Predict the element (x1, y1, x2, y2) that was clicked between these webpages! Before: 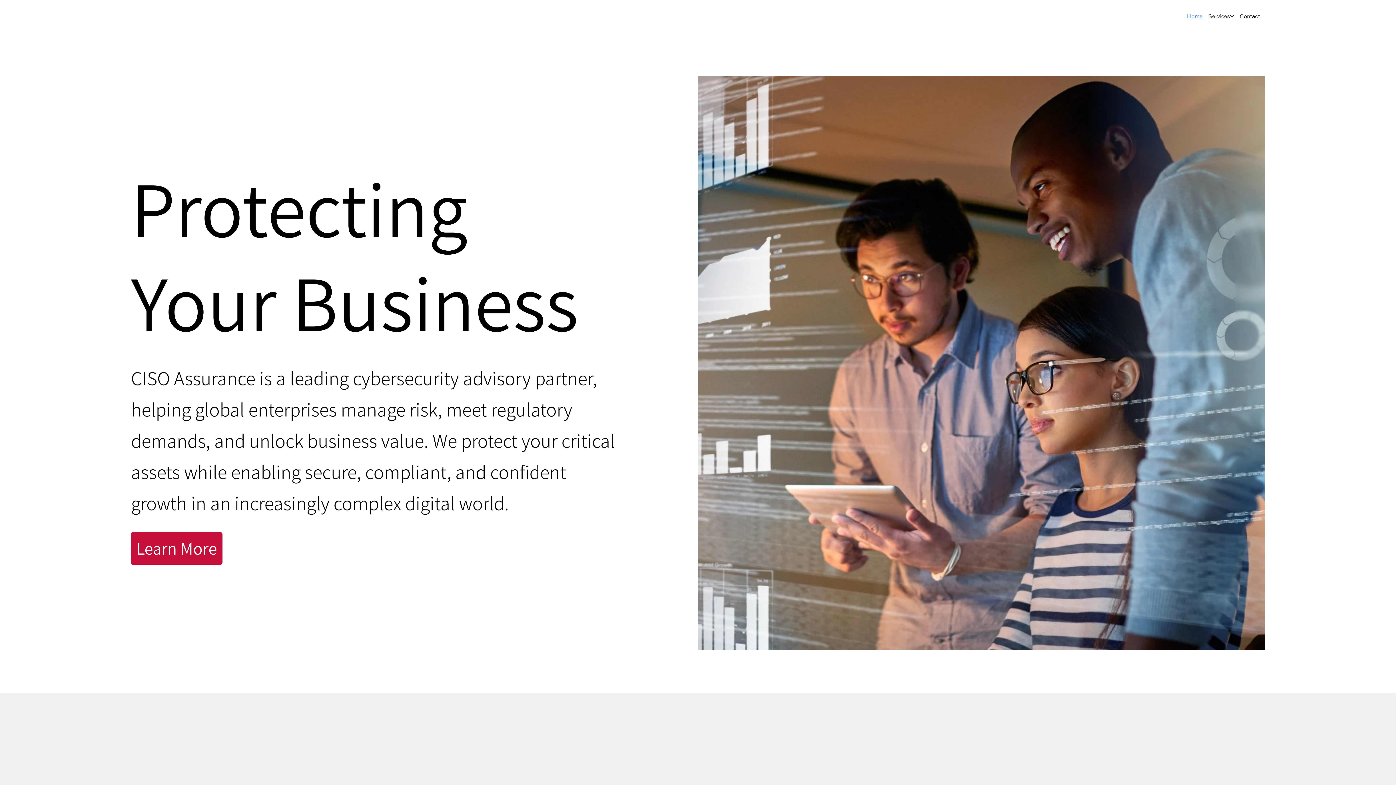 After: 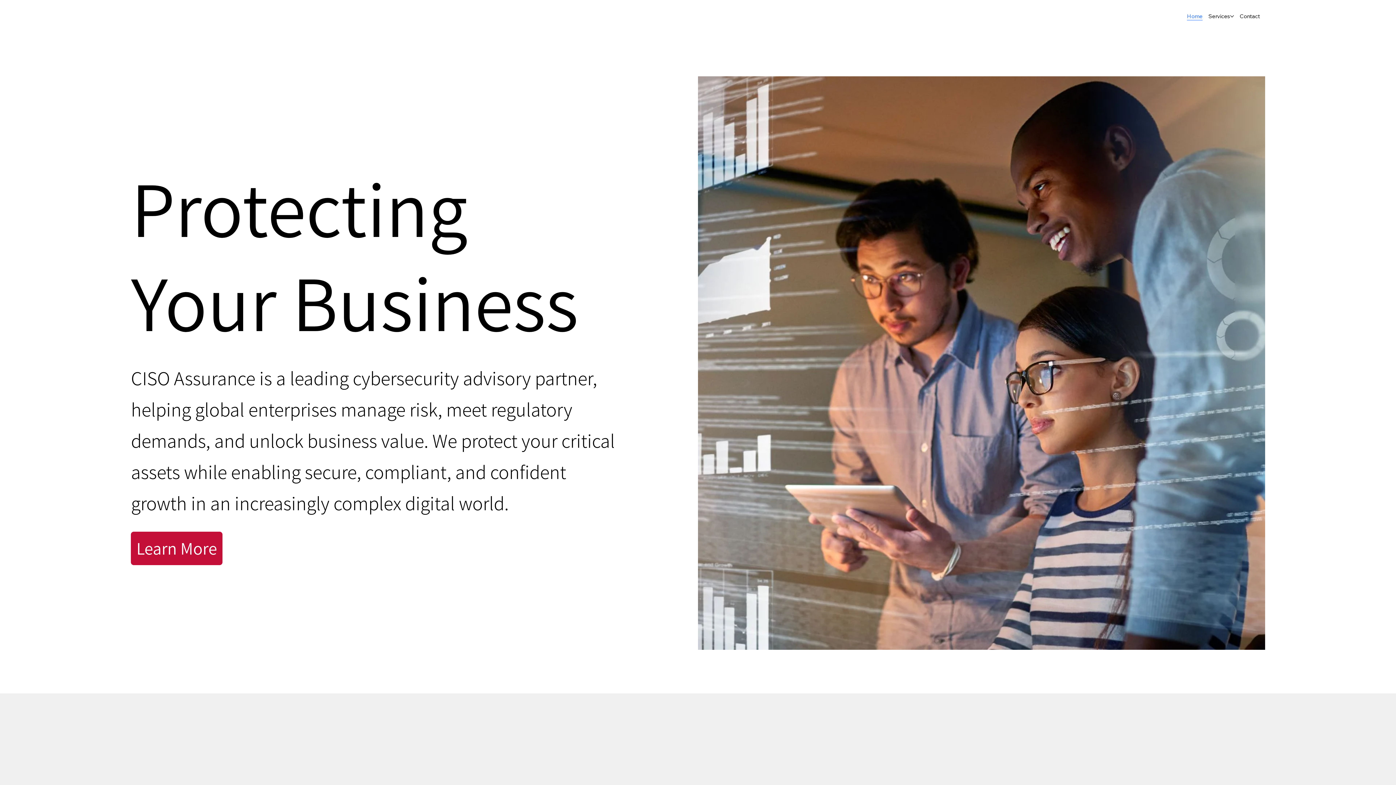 Action: bbox: (131, 532, 222, 565) label: Learn More